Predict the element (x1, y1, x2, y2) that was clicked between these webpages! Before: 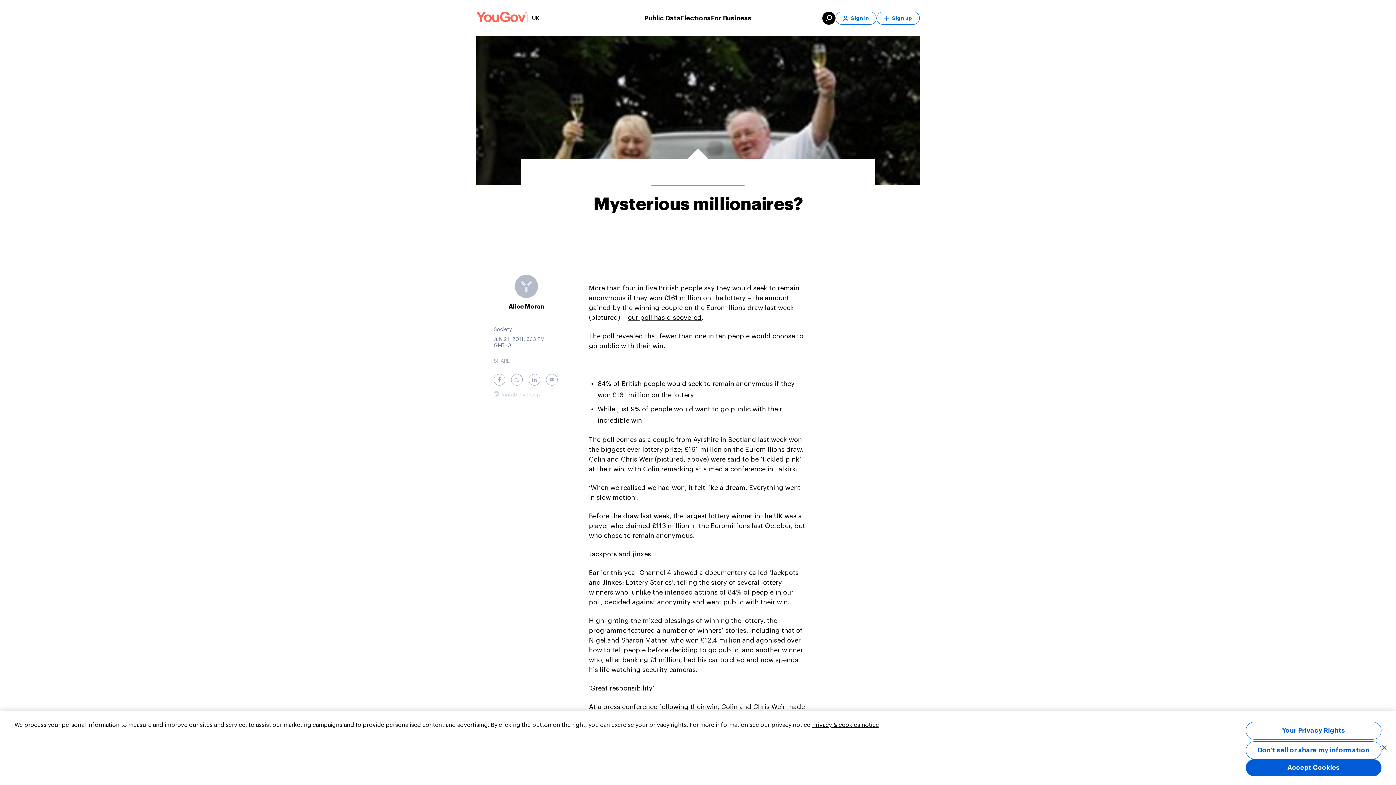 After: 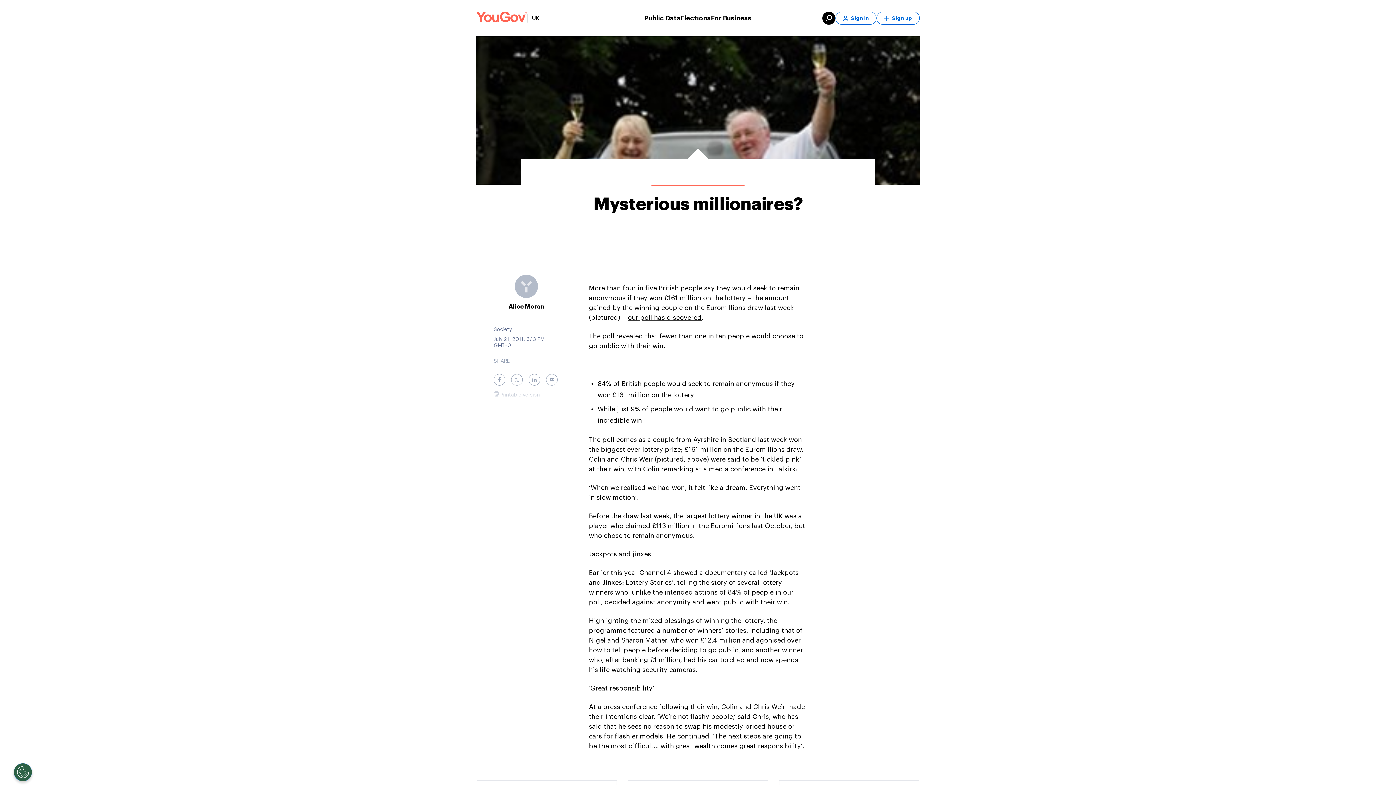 Action: bbox: (1376, 739, 1392, 755) label: Close